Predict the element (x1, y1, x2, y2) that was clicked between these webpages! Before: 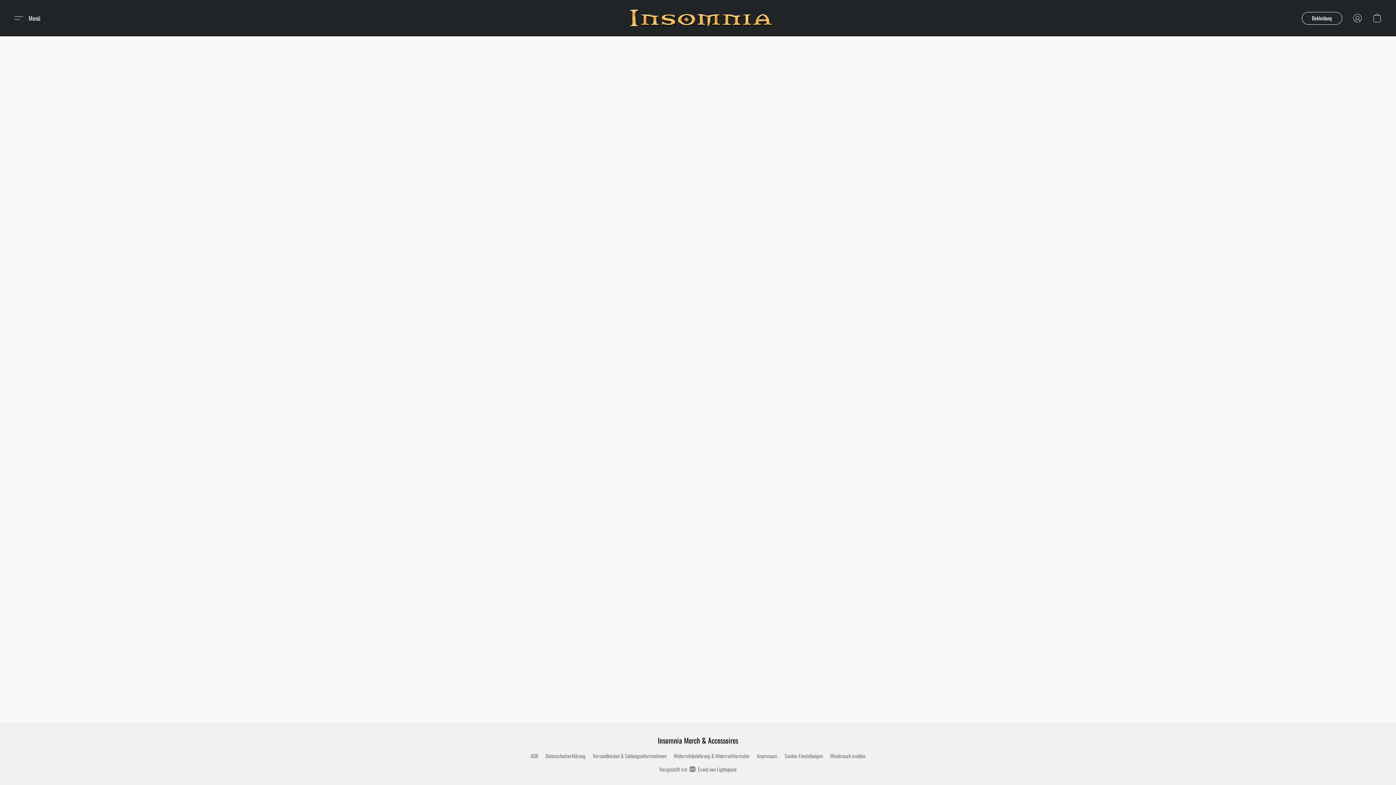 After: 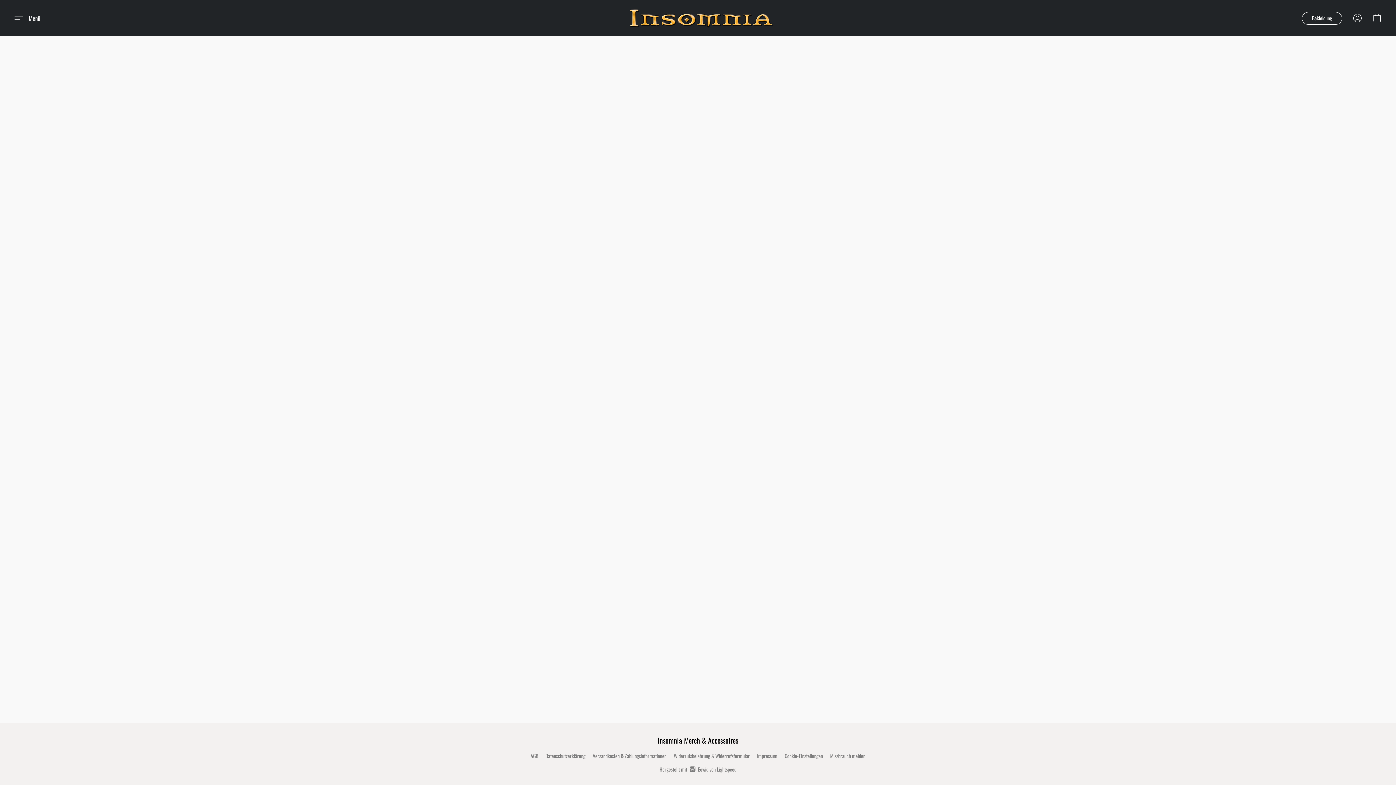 Action: bbox: (545, 752, 585, 760) label: Datenschutzerklärung